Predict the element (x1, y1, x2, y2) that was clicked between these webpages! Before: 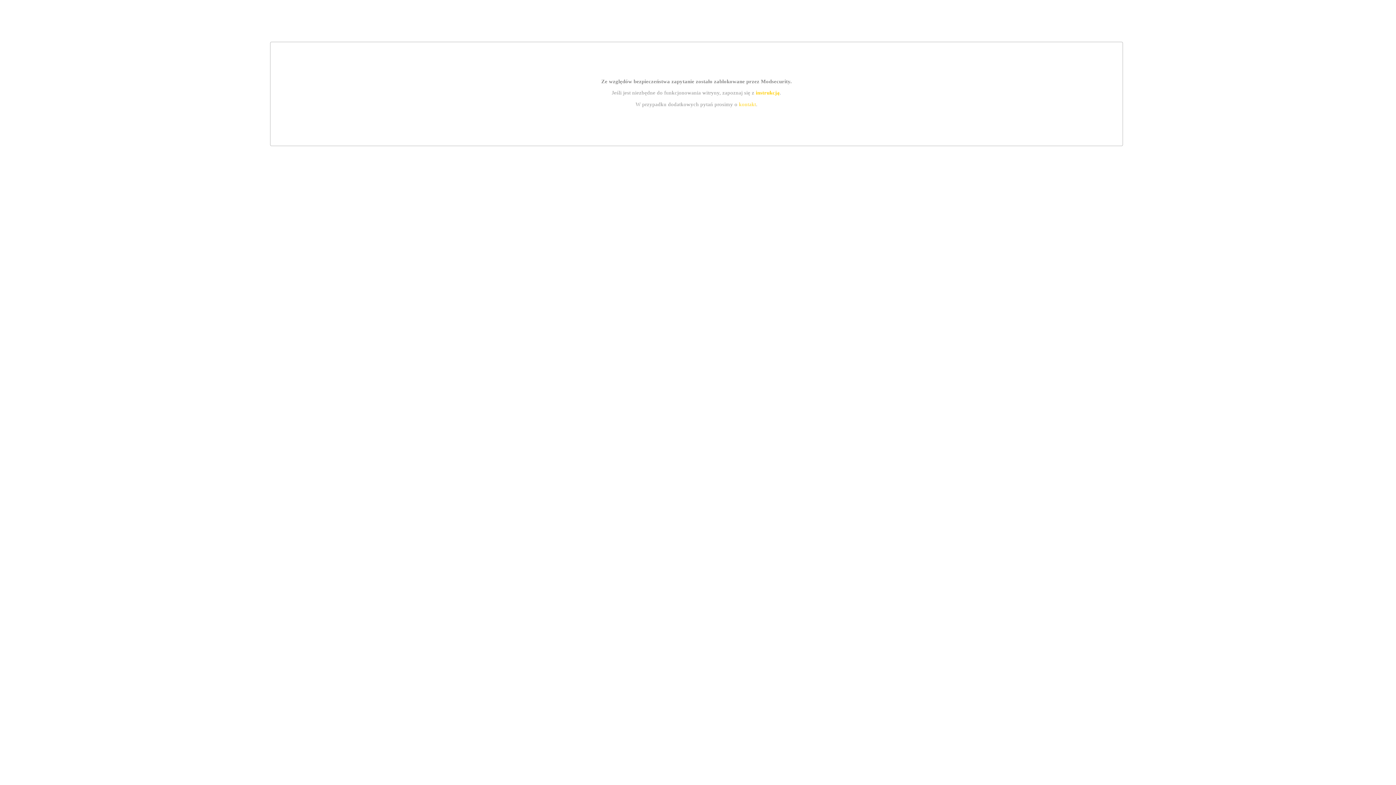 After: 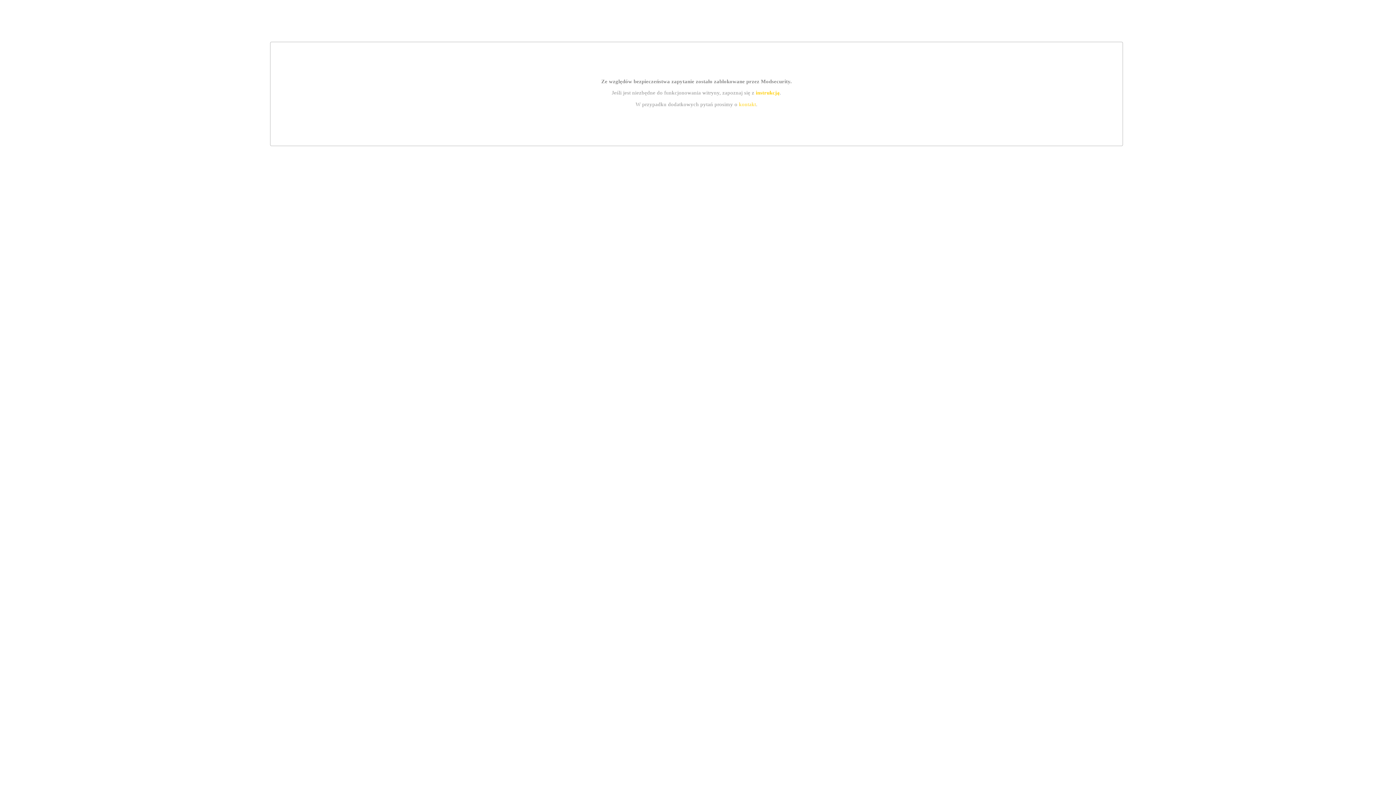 Action: label: instrukcją bbox: (755, 89, 779, 95)